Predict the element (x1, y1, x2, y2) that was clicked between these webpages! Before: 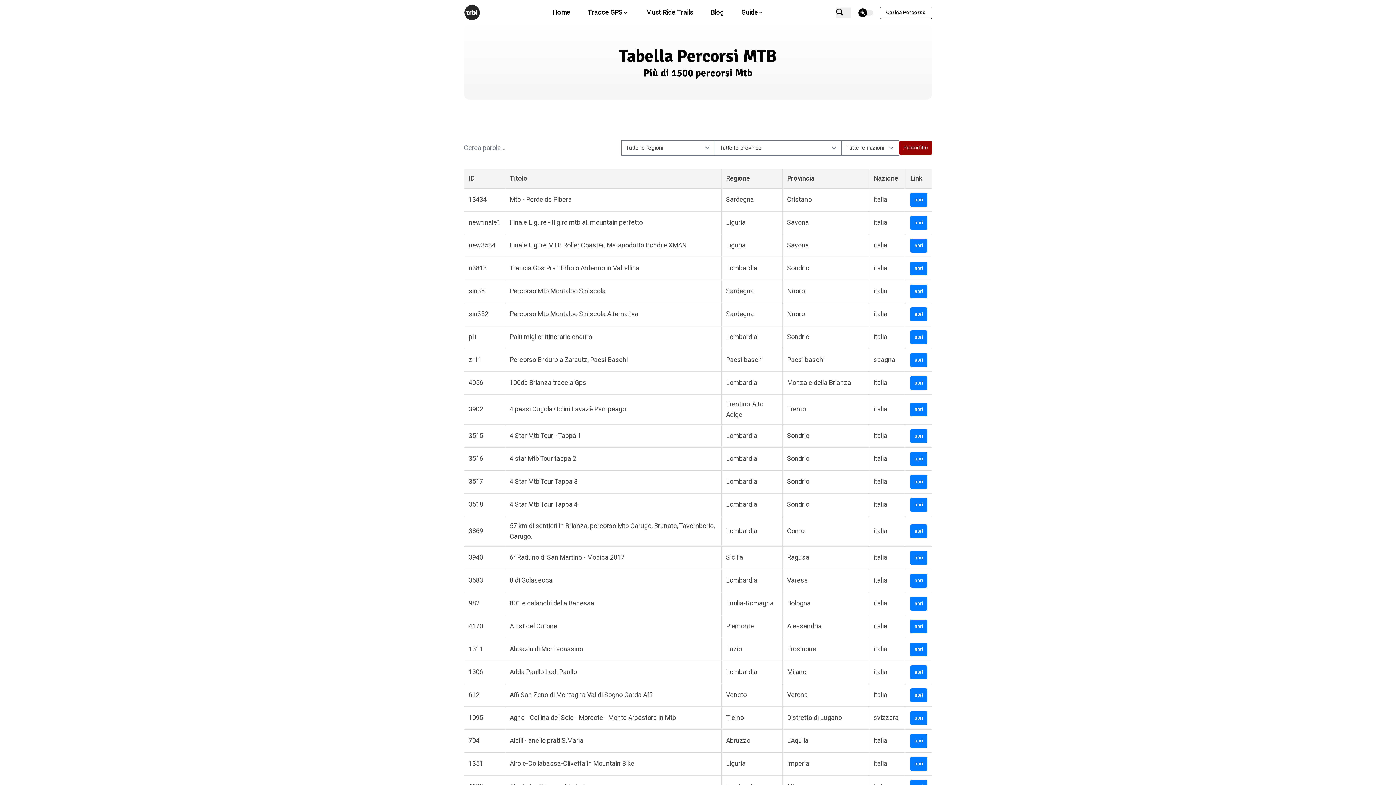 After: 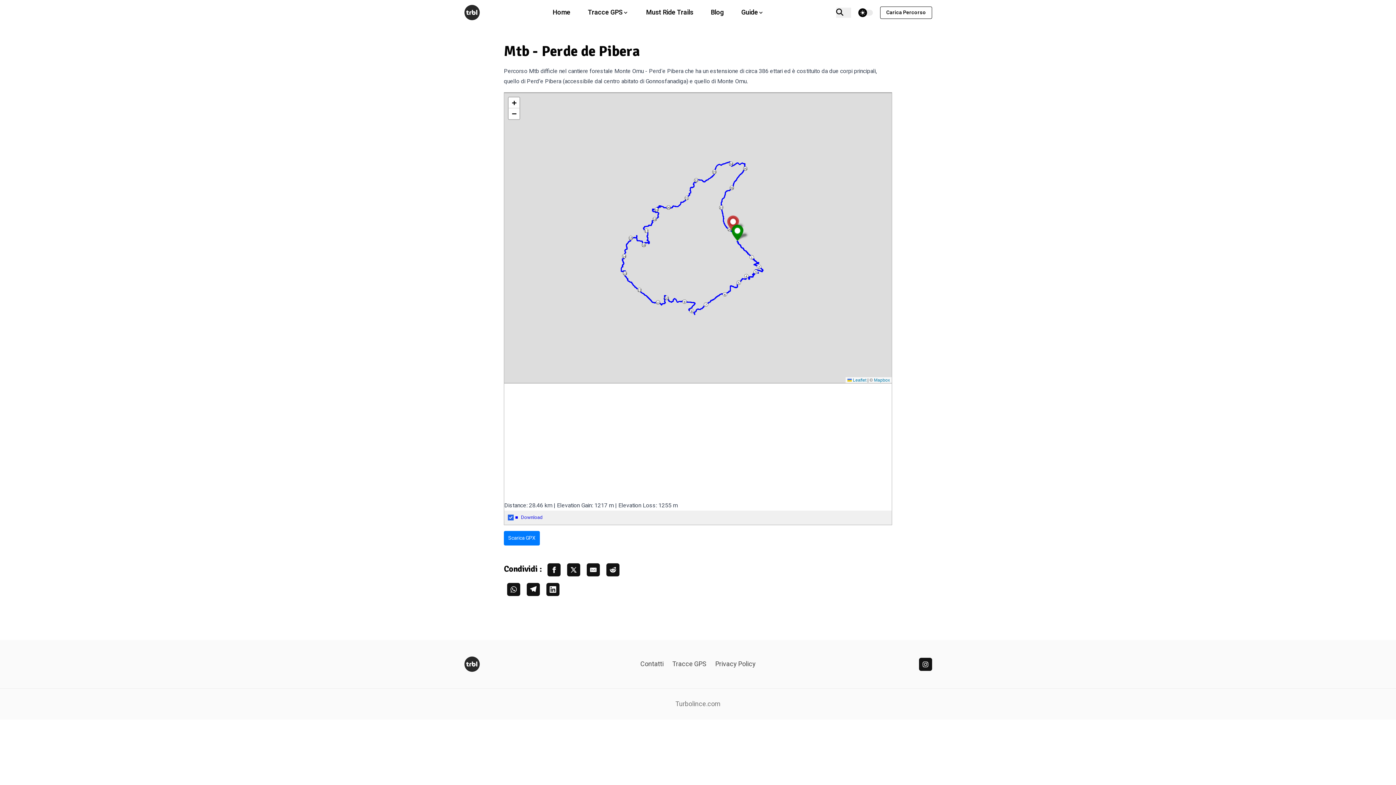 Action: label: apri bbox: (910, 193, 927, 206)